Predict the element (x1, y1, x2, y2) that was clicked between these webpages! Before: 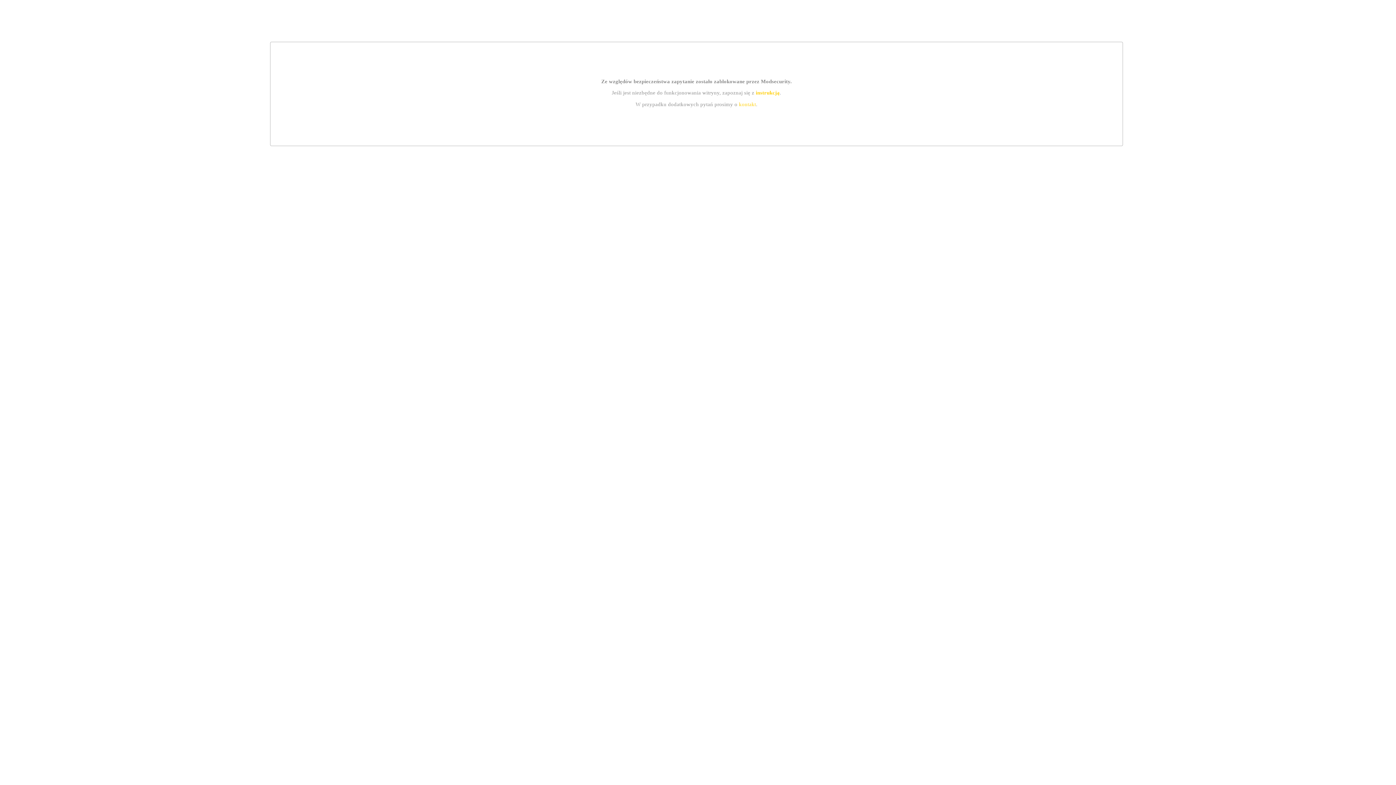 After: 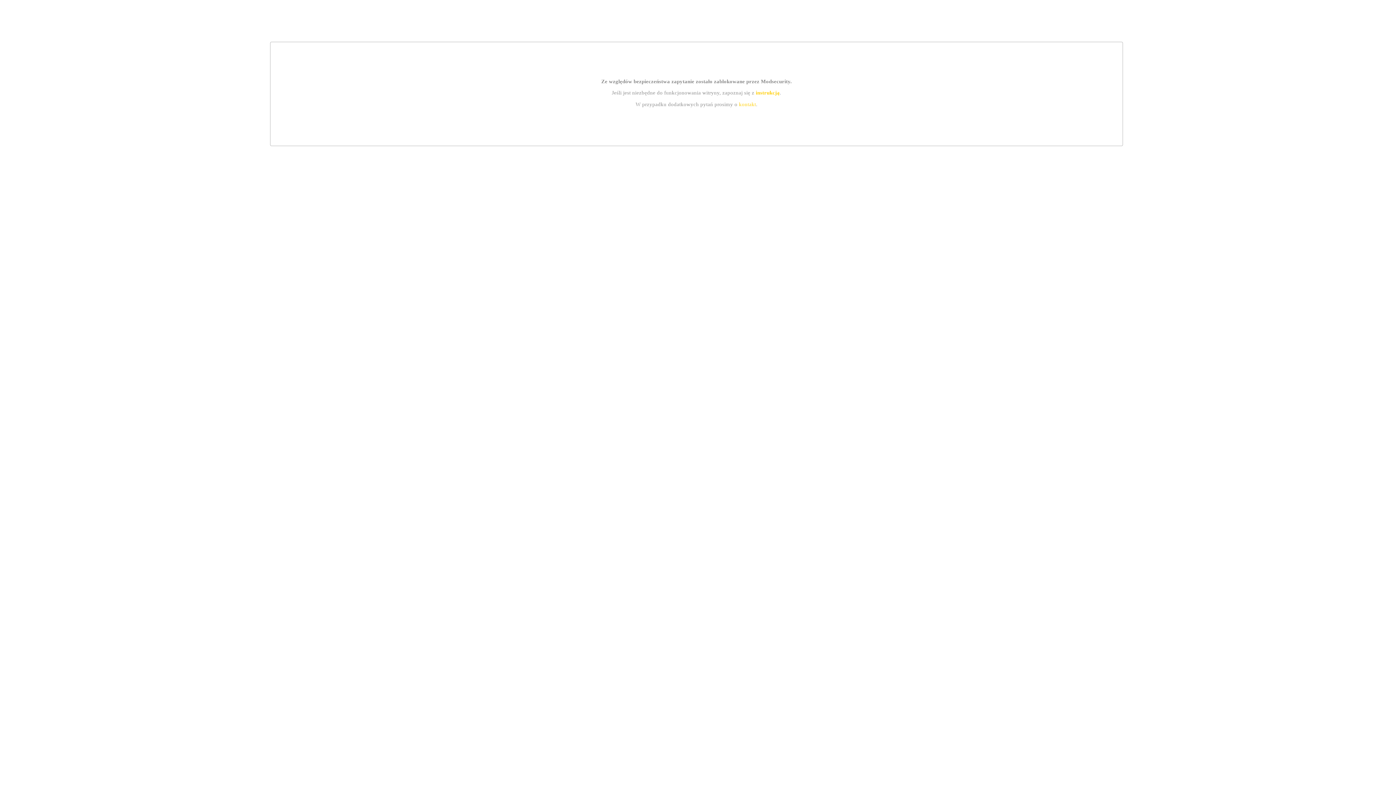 Action: label: instrukcją bbox: (755, 89, 779, 95)